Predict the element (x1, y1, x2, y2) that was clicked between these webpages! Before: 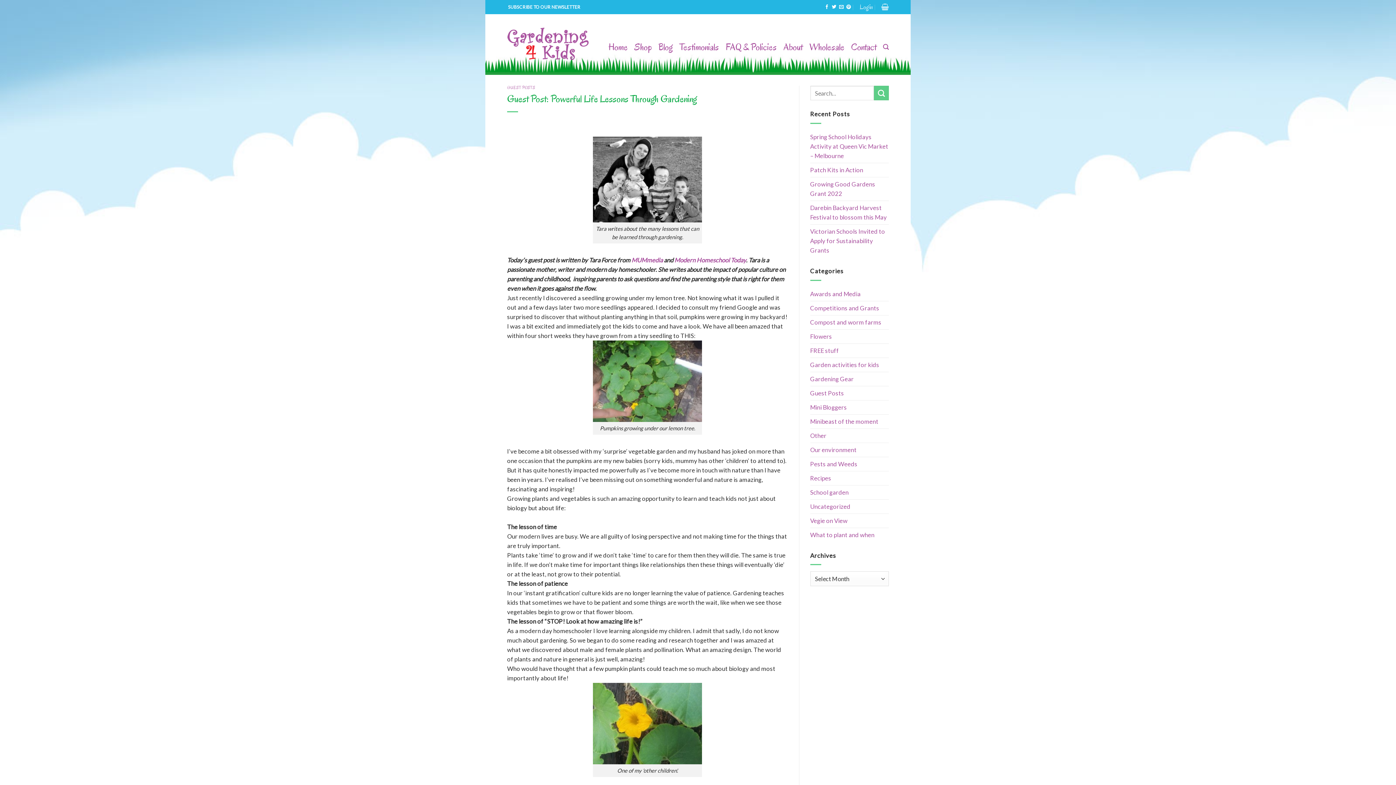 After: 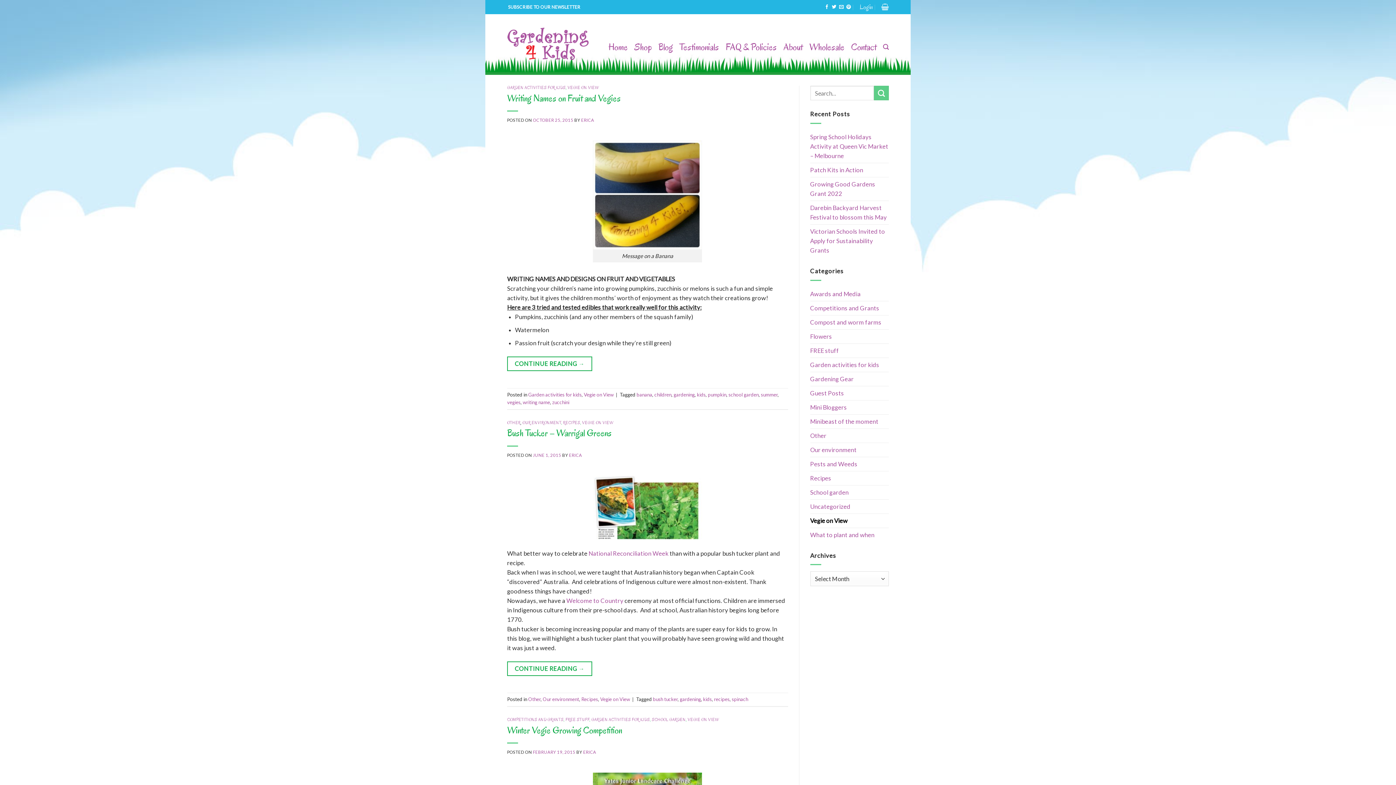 Action: bbox: (810, 514, 847, 527) label: Vegie on View